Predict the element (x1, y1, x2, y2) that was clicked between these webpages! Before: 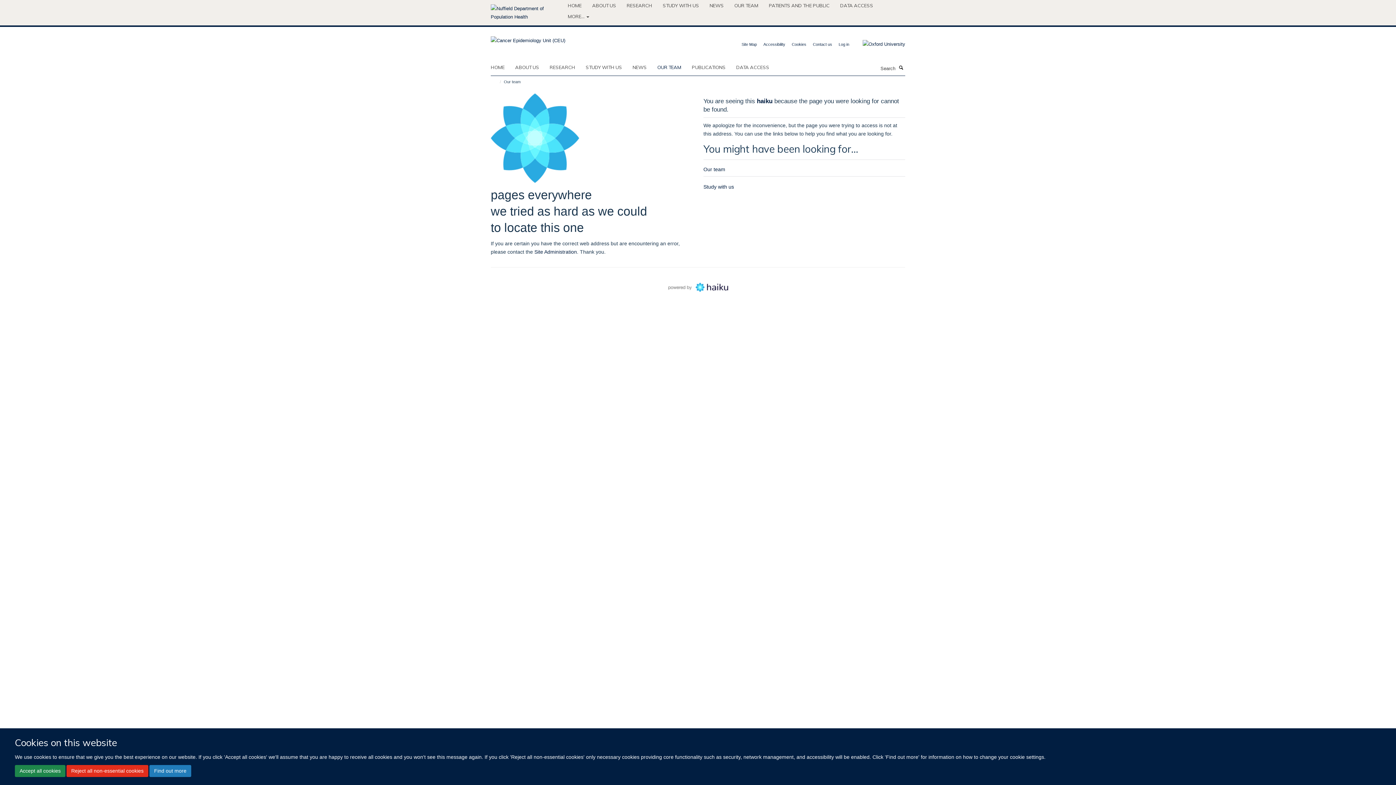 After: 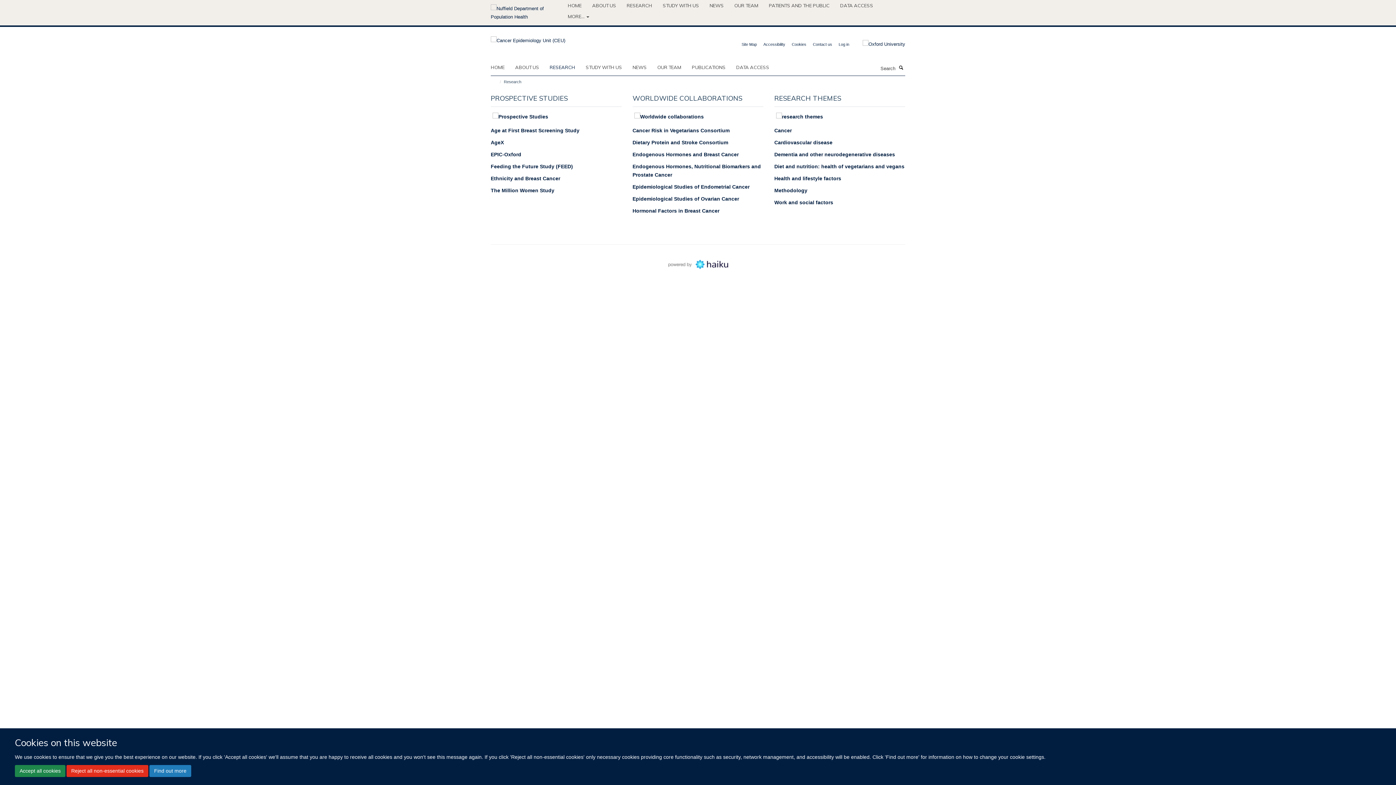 Action: bbox: (549, 61, 584, 72) label: RESEARCH